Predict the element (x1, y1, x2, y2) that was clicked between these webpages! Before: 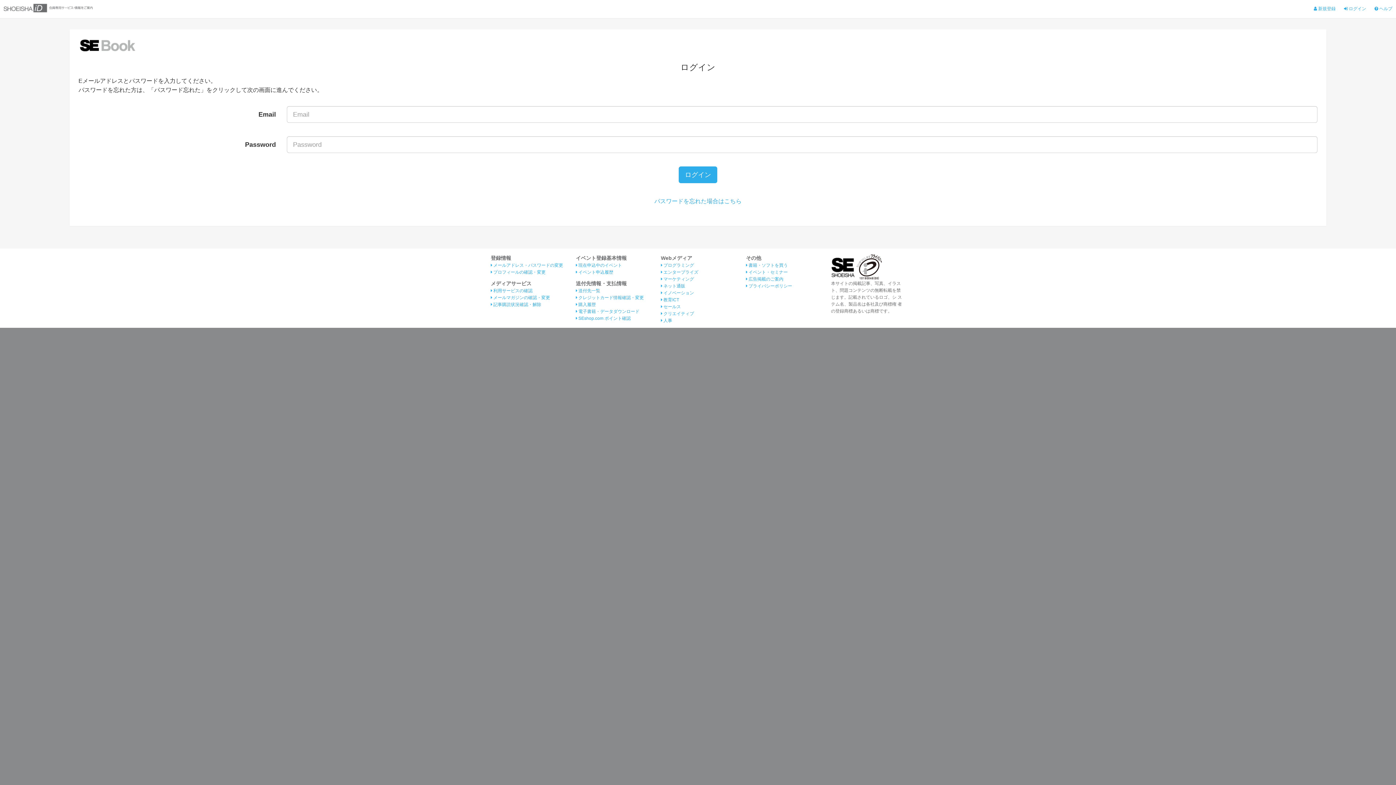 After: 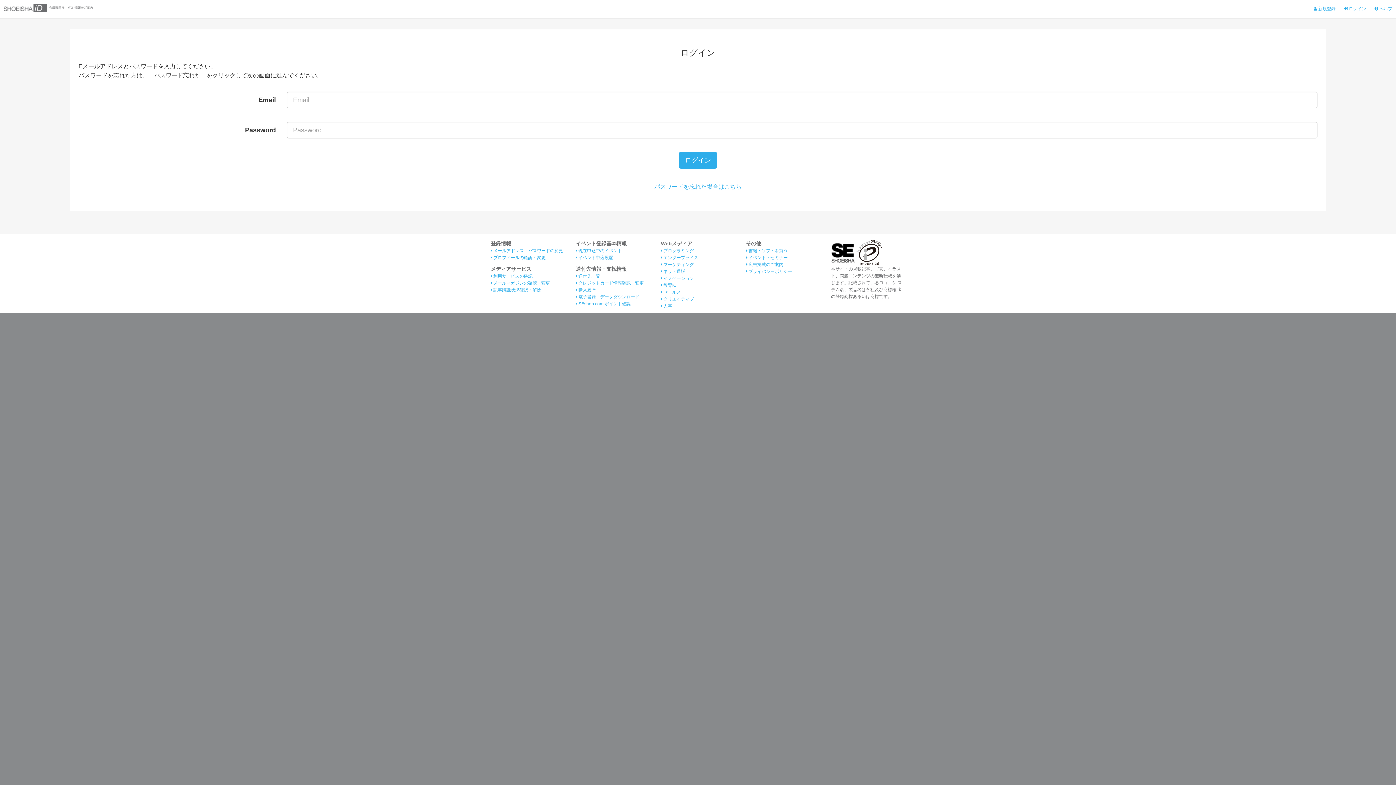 Action: bbox: (490, 262, 563, 268) label:  メールアドレス・パスワードの変更